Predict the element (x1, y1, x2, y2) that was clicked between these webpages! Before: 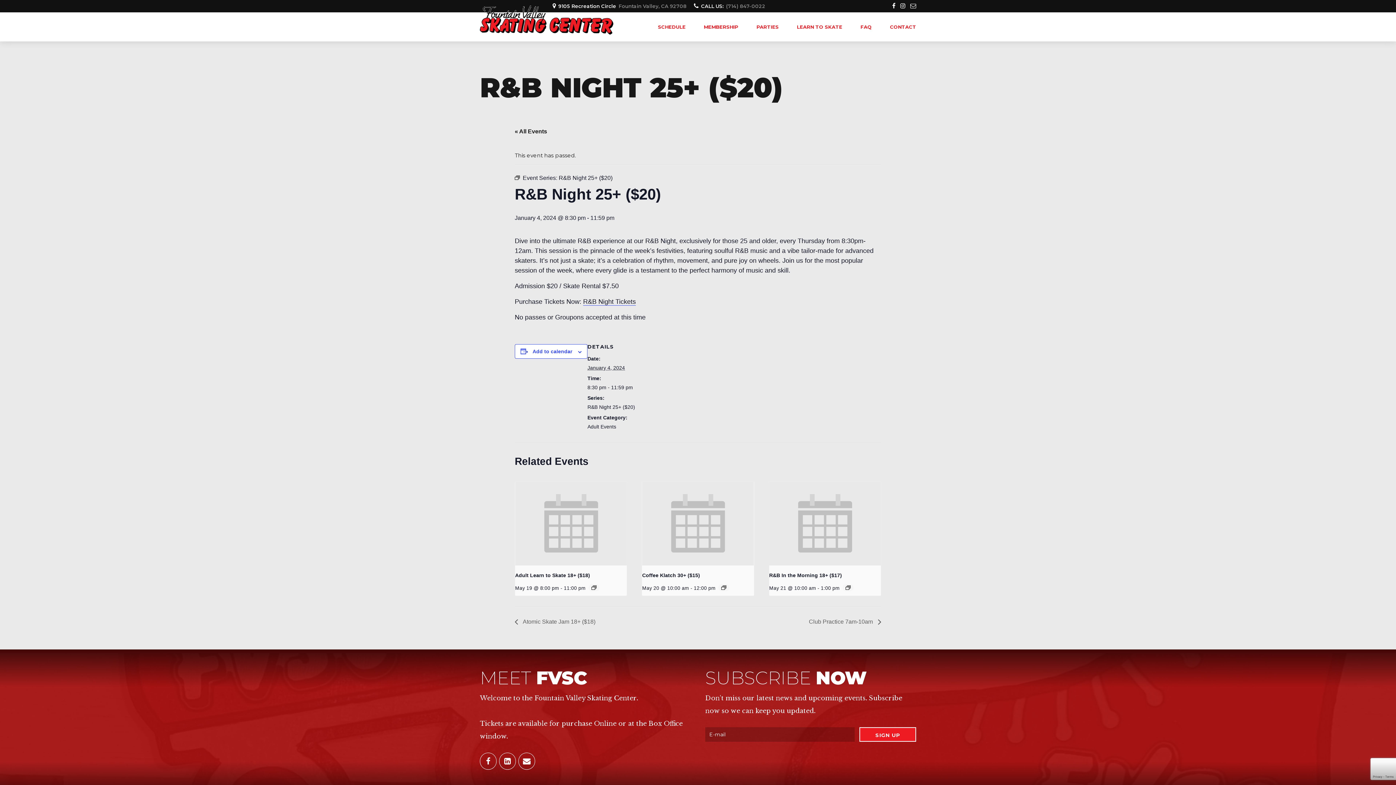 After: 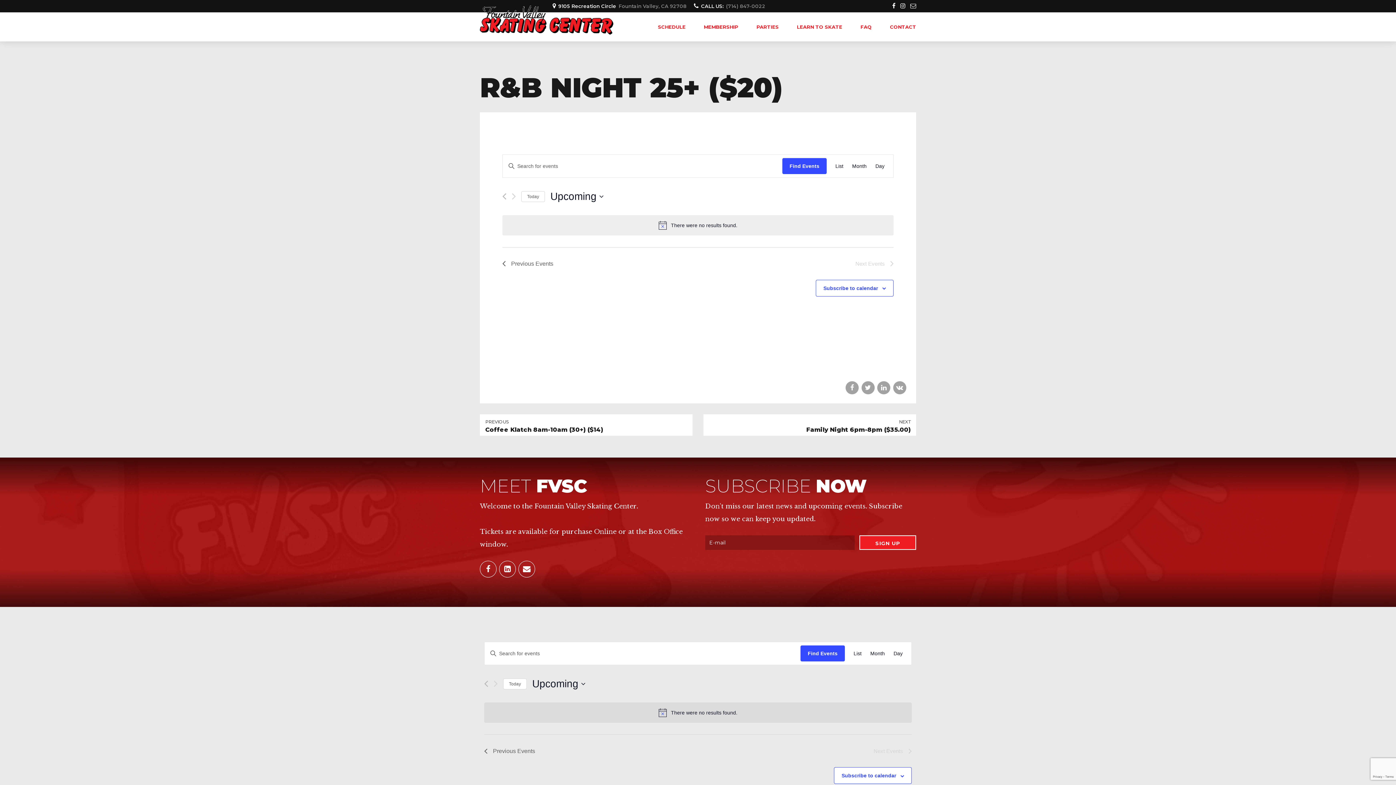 Action: bbox: (587, 404, 635, 410) label: R&B Night 25+ ($20)